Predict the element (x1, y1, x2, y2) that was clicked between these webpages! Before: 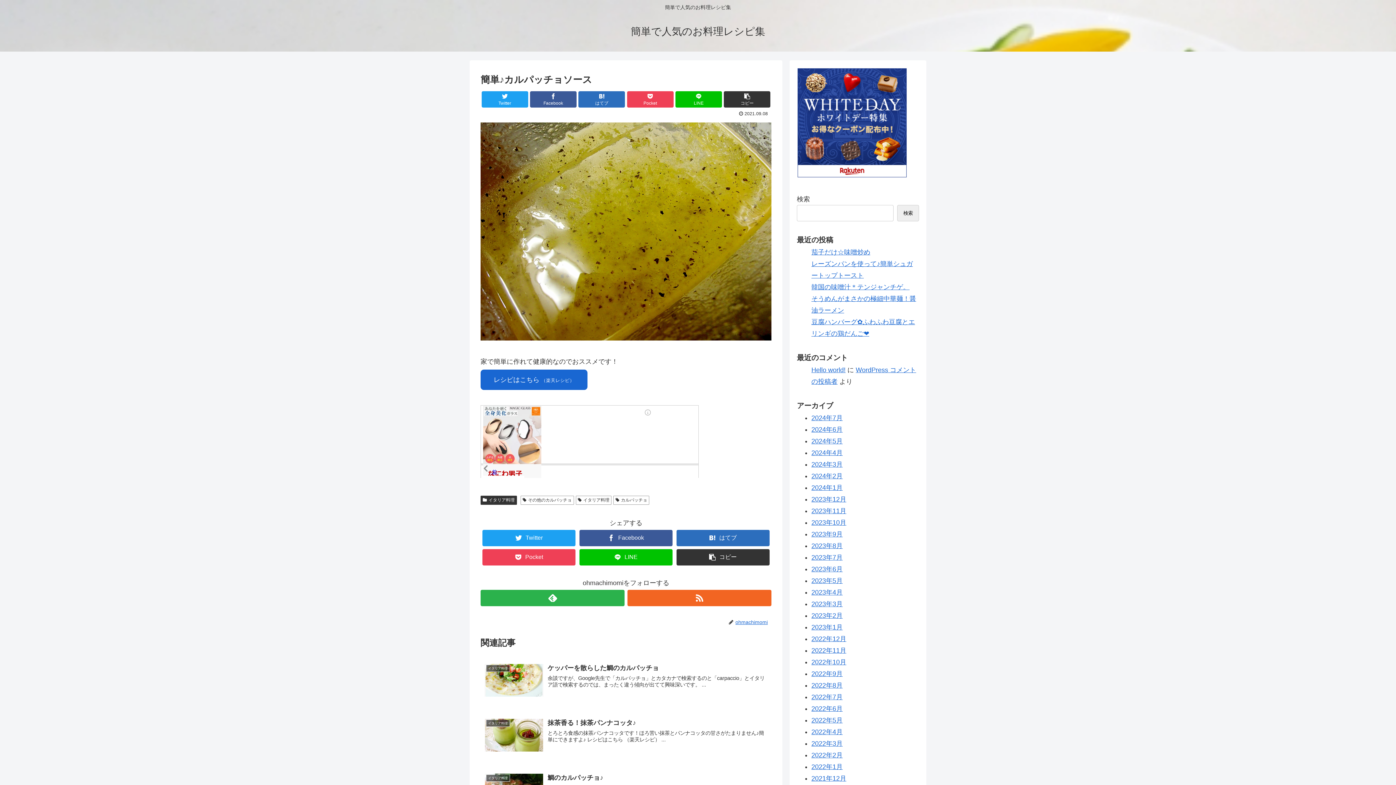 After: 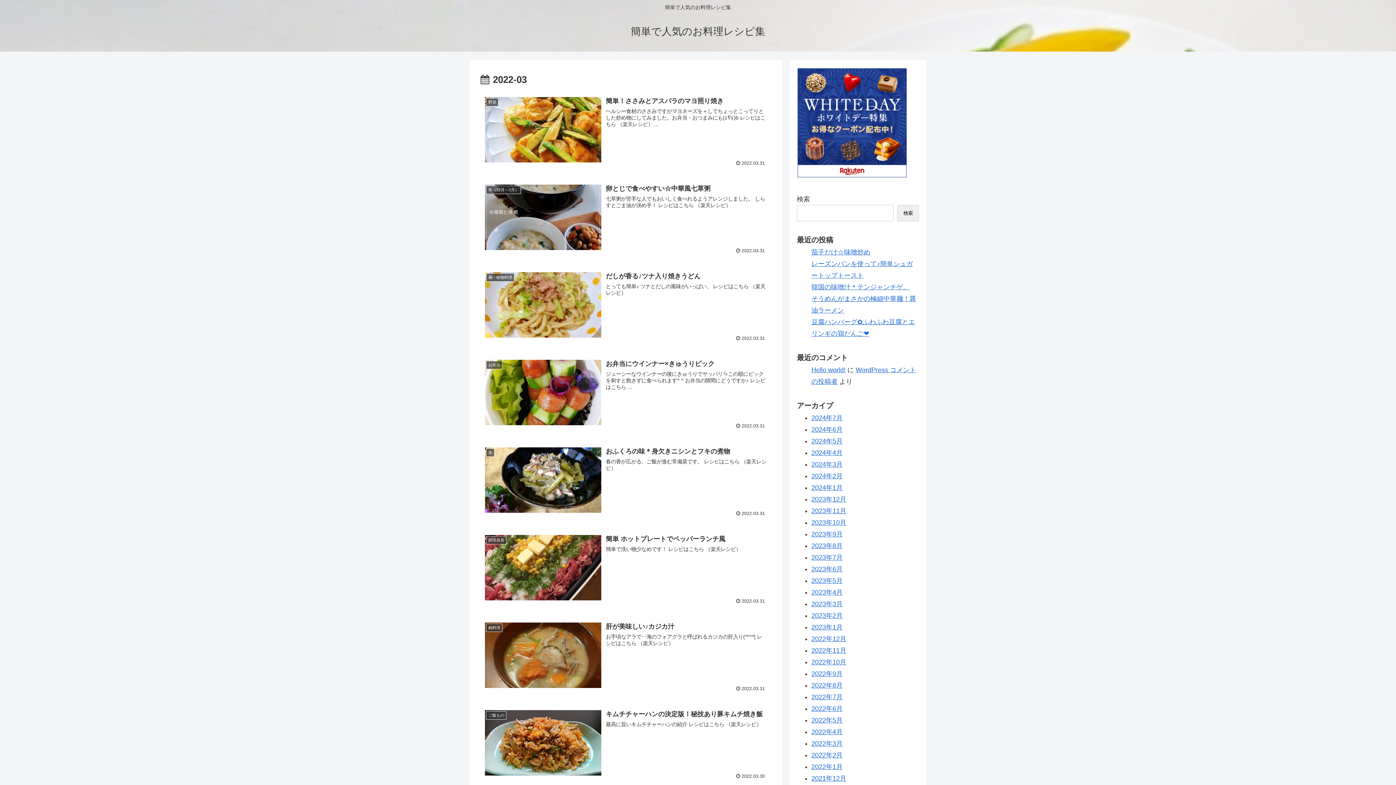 Action: label: 2022年3月 bbox: (811, 740, 842, 747)